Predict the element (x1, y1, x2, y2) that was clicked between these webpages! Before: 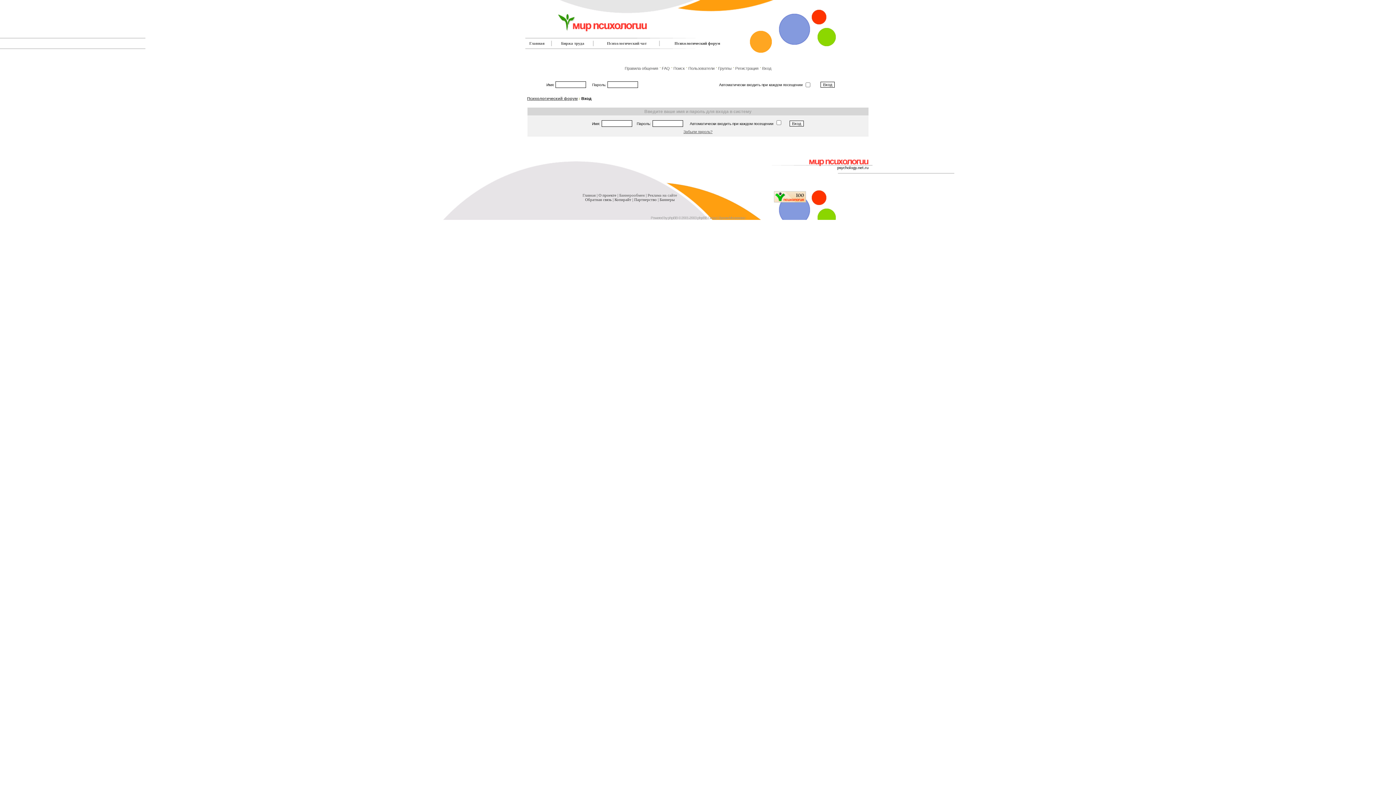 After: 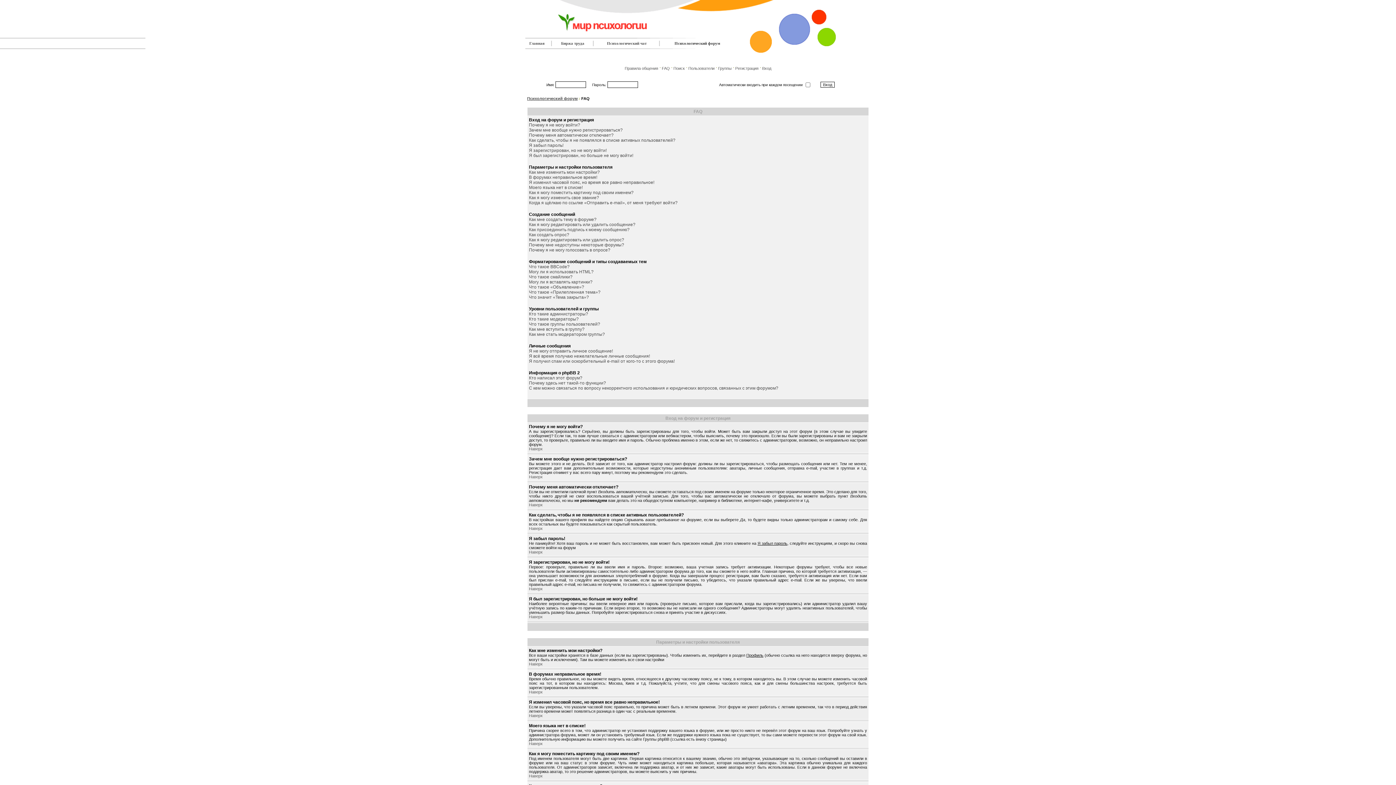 Action: label: FAQ bbox: (662, 66, 670, 70)